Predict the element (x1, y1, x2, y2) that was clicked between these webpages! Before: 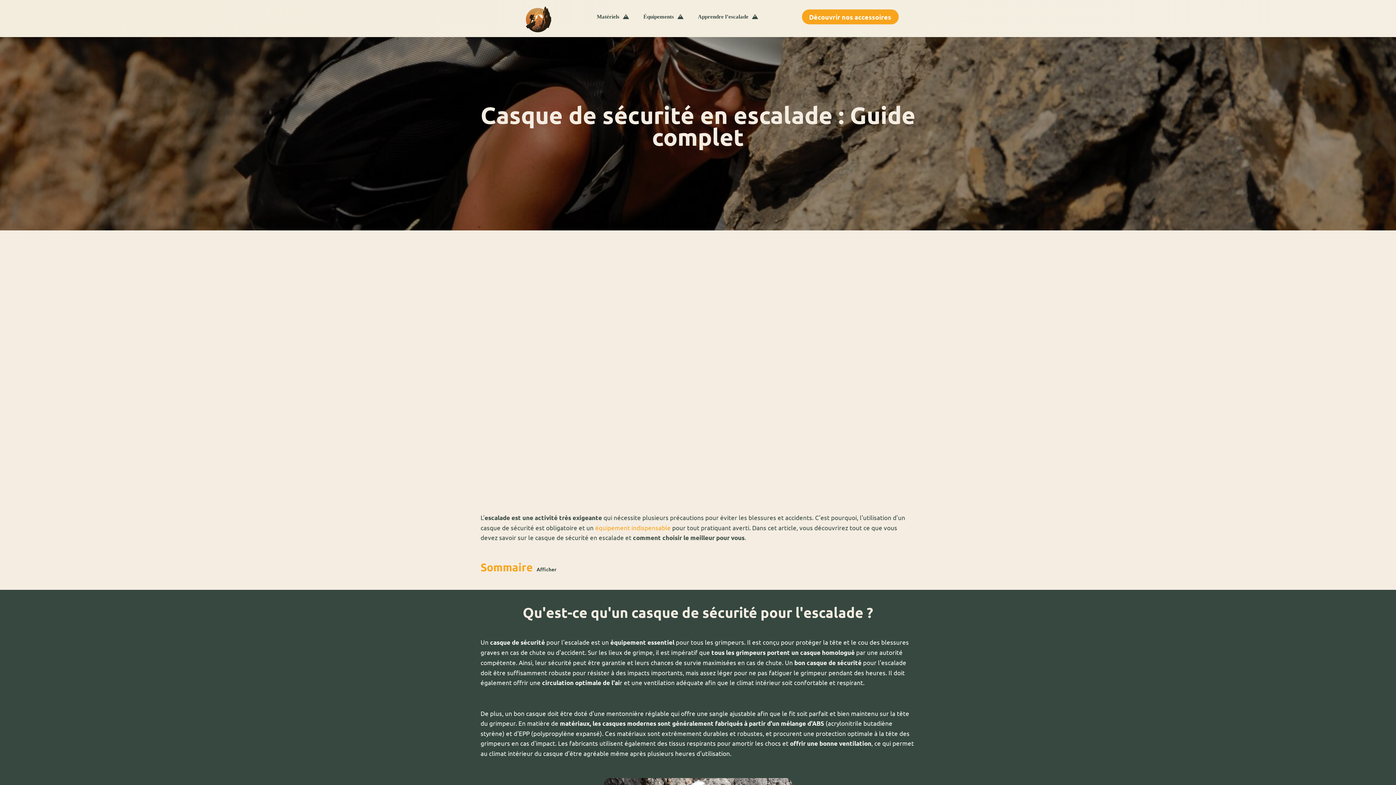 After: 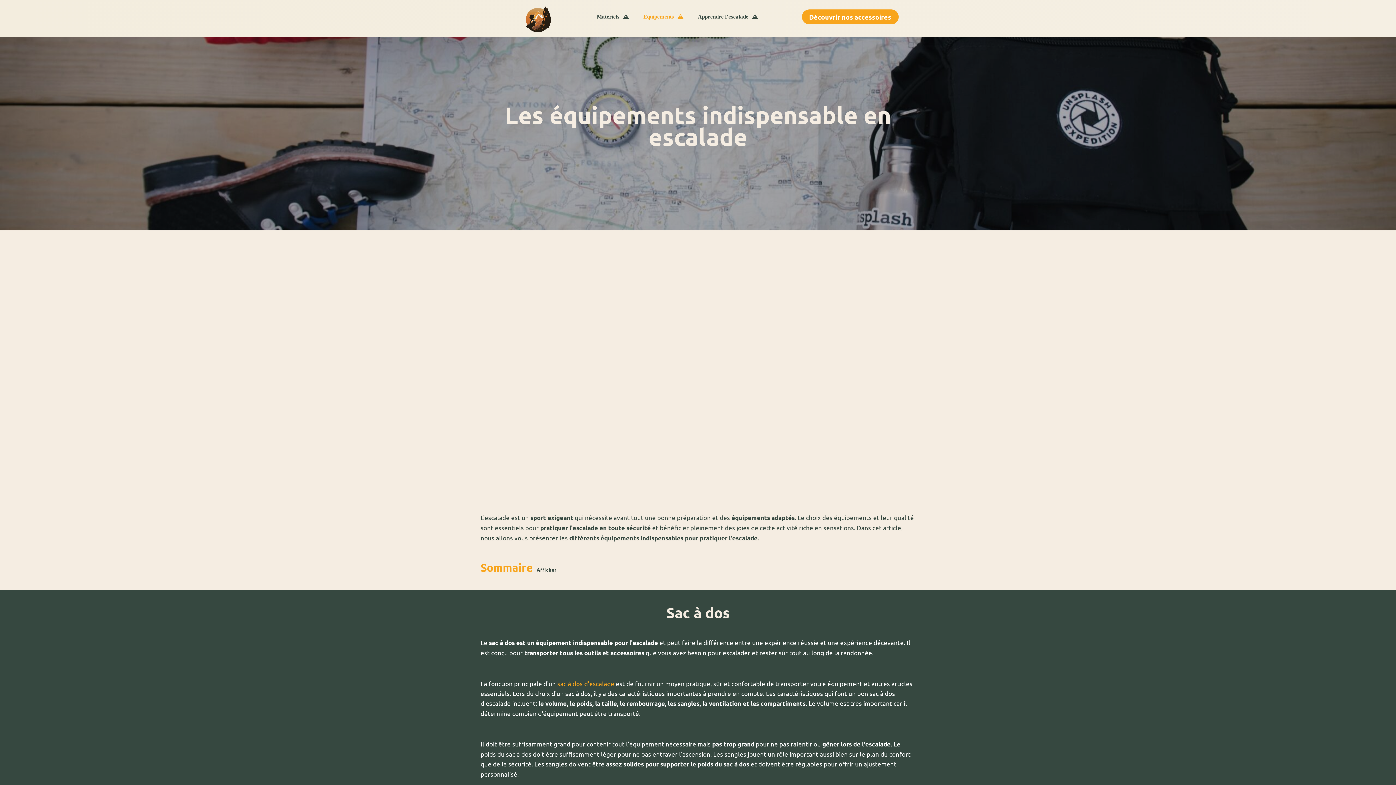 Action: bbox: (593, 523, 670, 531) label:  équipement indispensable